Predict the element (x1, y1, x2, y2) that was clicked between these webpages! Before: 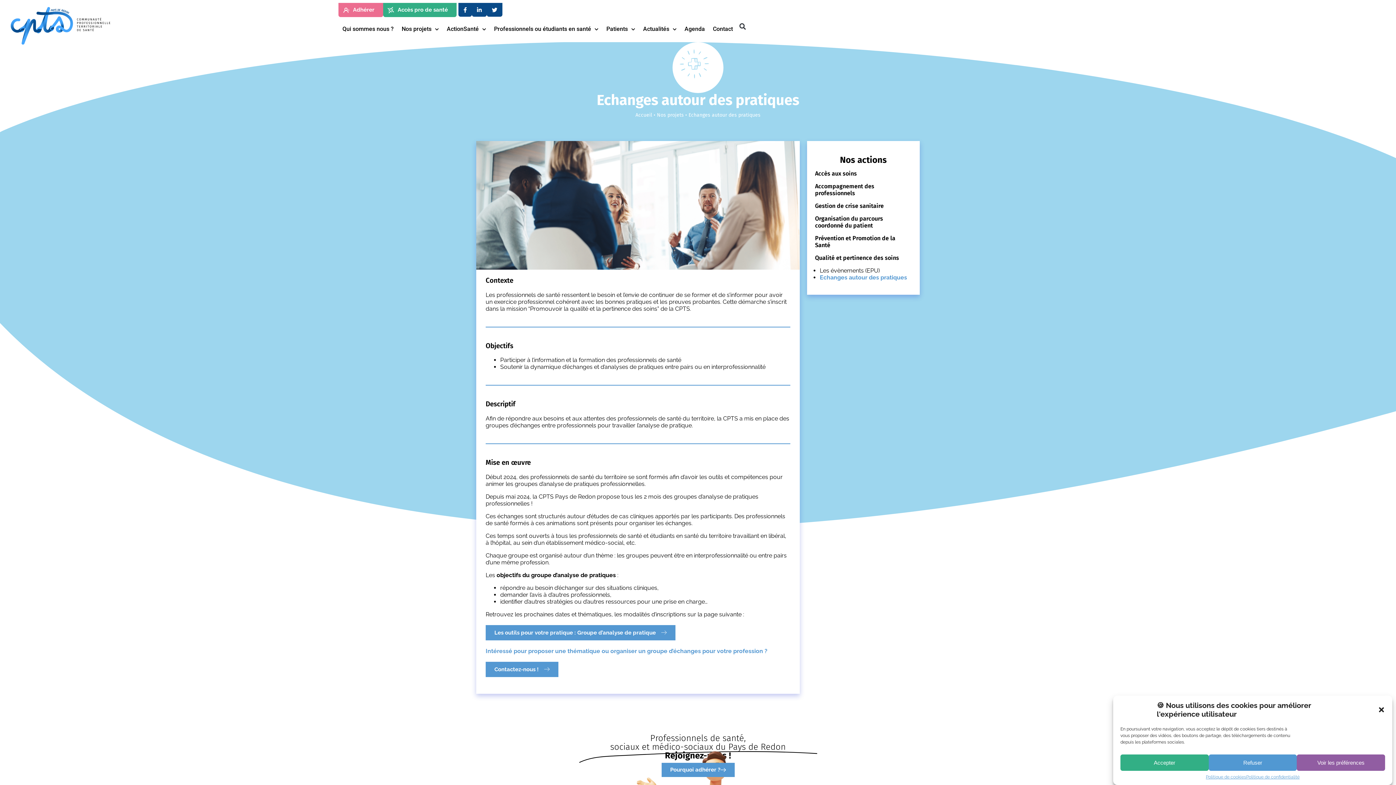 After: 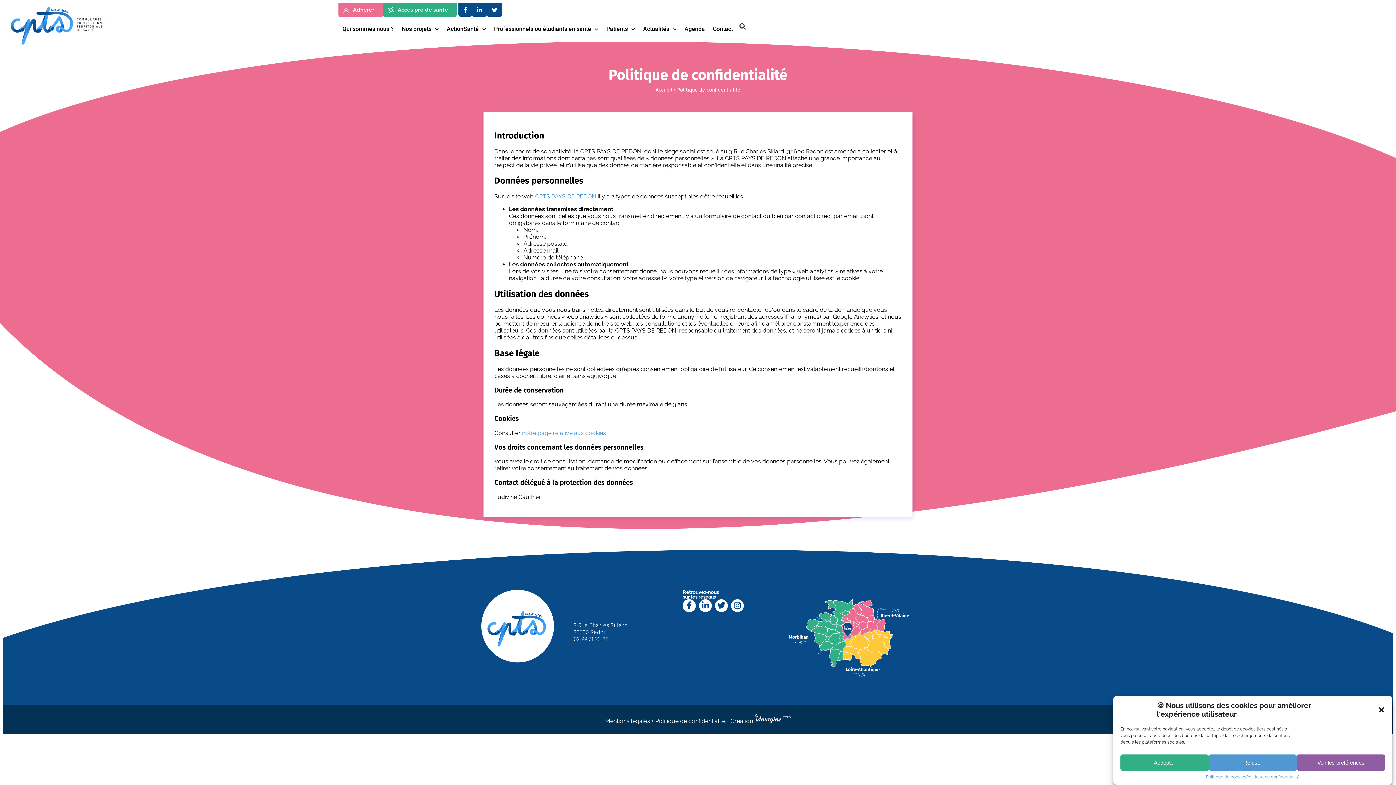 Action: label: Politique de confidentialité bbox: (1246, 774, 1300, 780)